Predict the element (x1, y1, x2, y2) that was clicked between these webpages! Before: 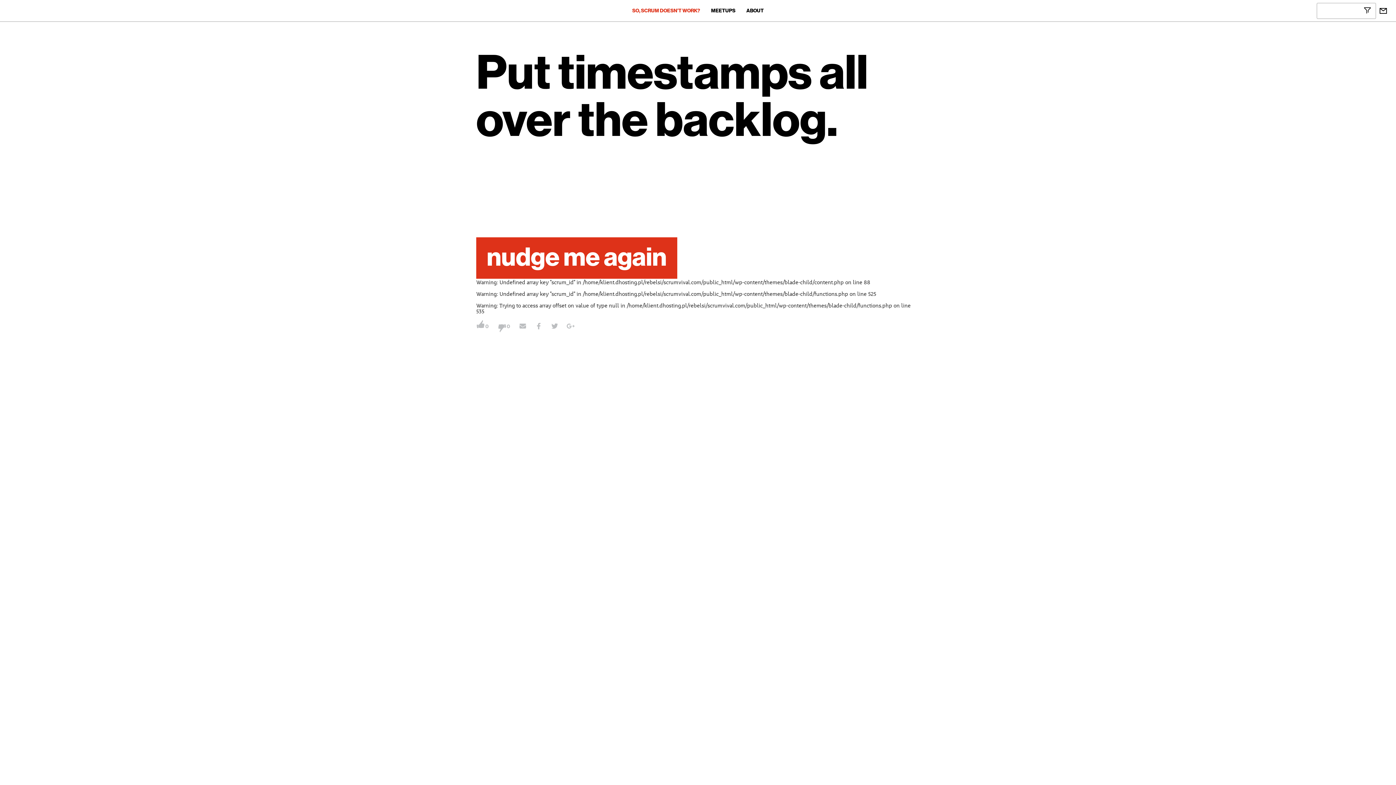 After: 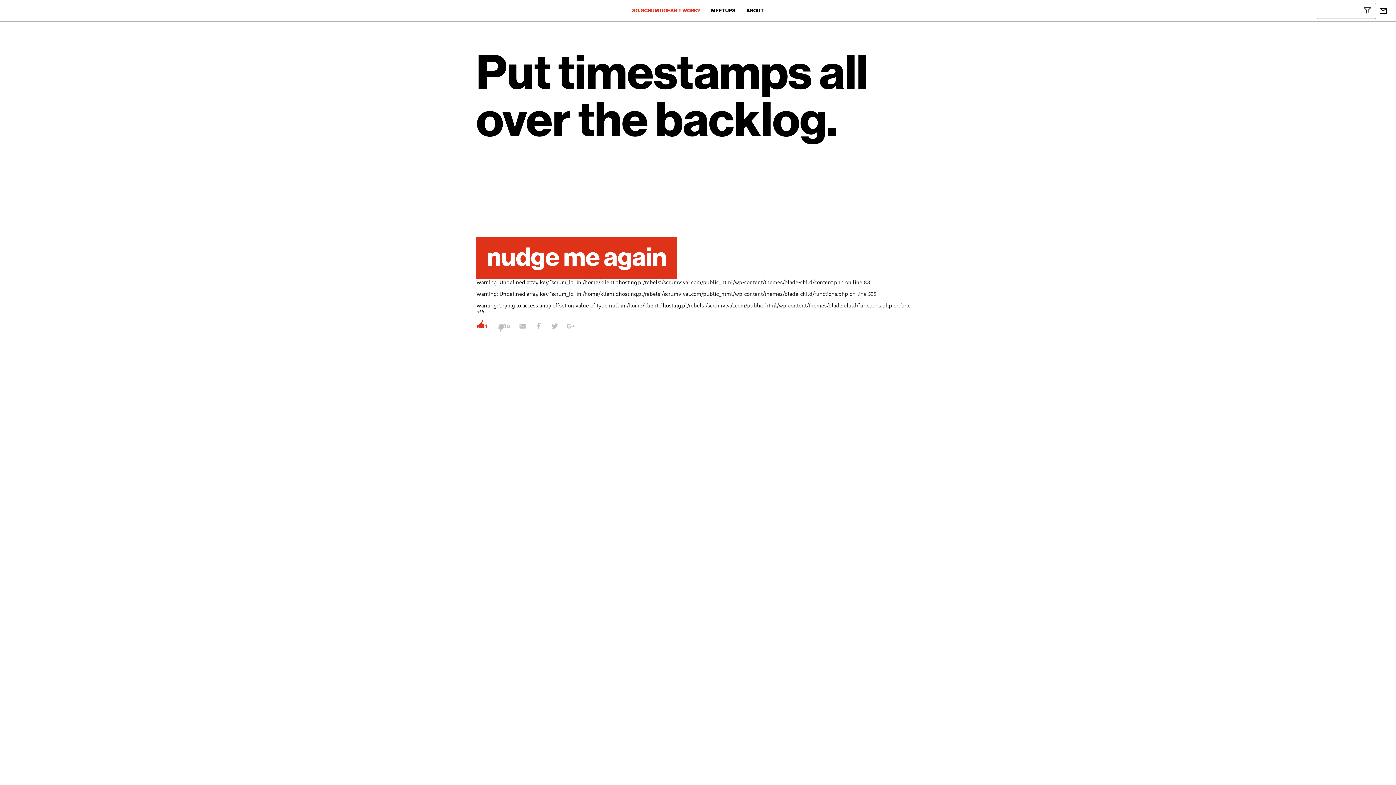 Action: label: 0 bbox: (476, 318, 496, 332)